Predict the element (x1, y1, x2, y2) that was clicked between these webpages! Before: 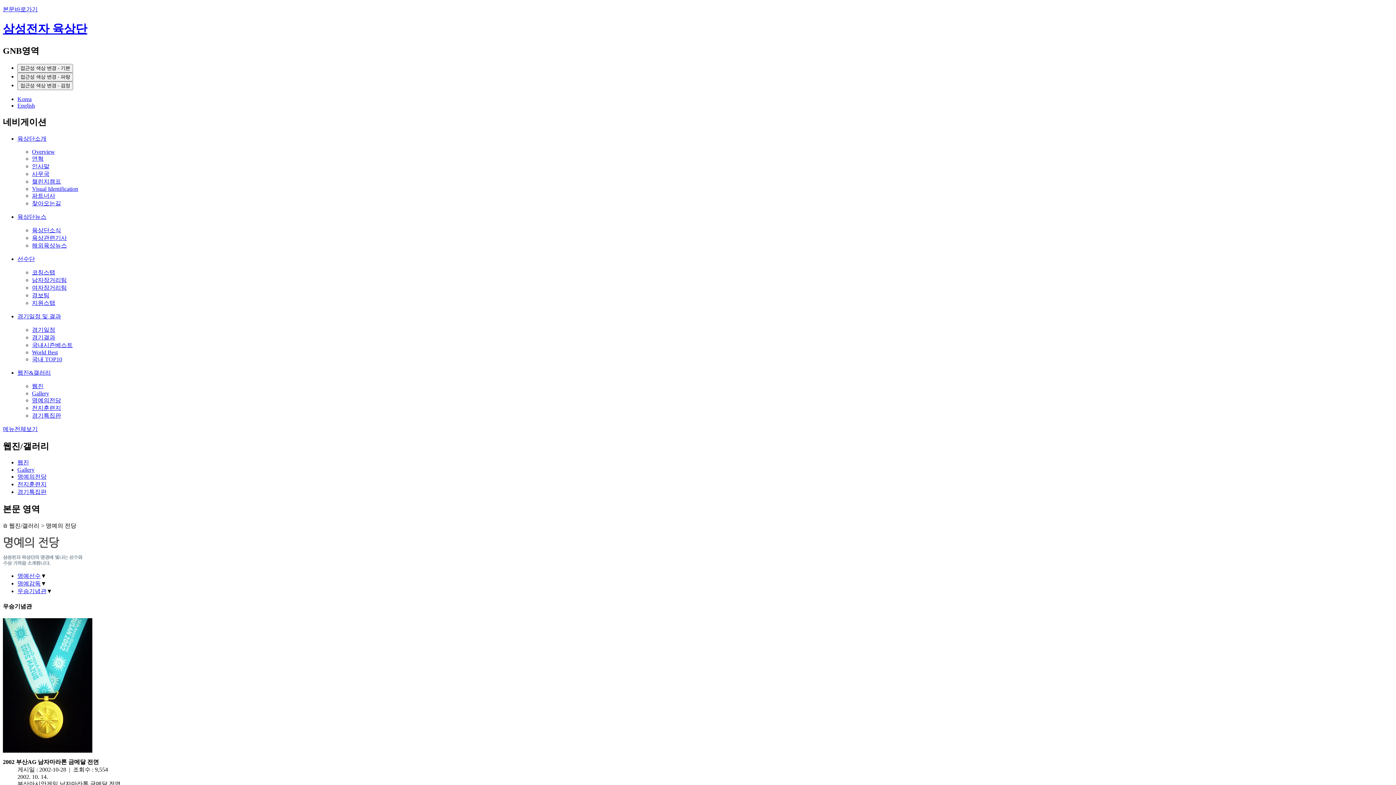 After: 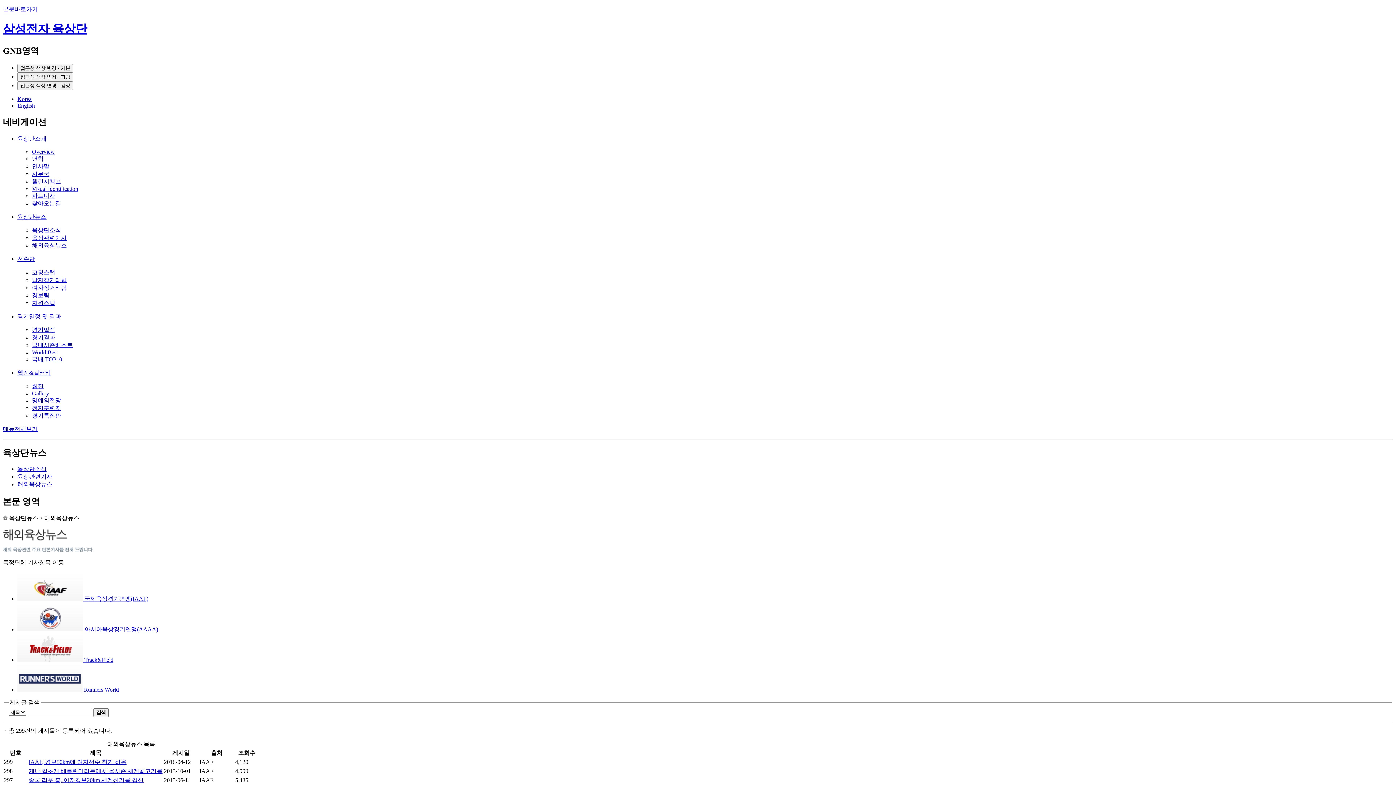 Action: bbox: (32, 242, 66, 248) label: 해외육상뉴스